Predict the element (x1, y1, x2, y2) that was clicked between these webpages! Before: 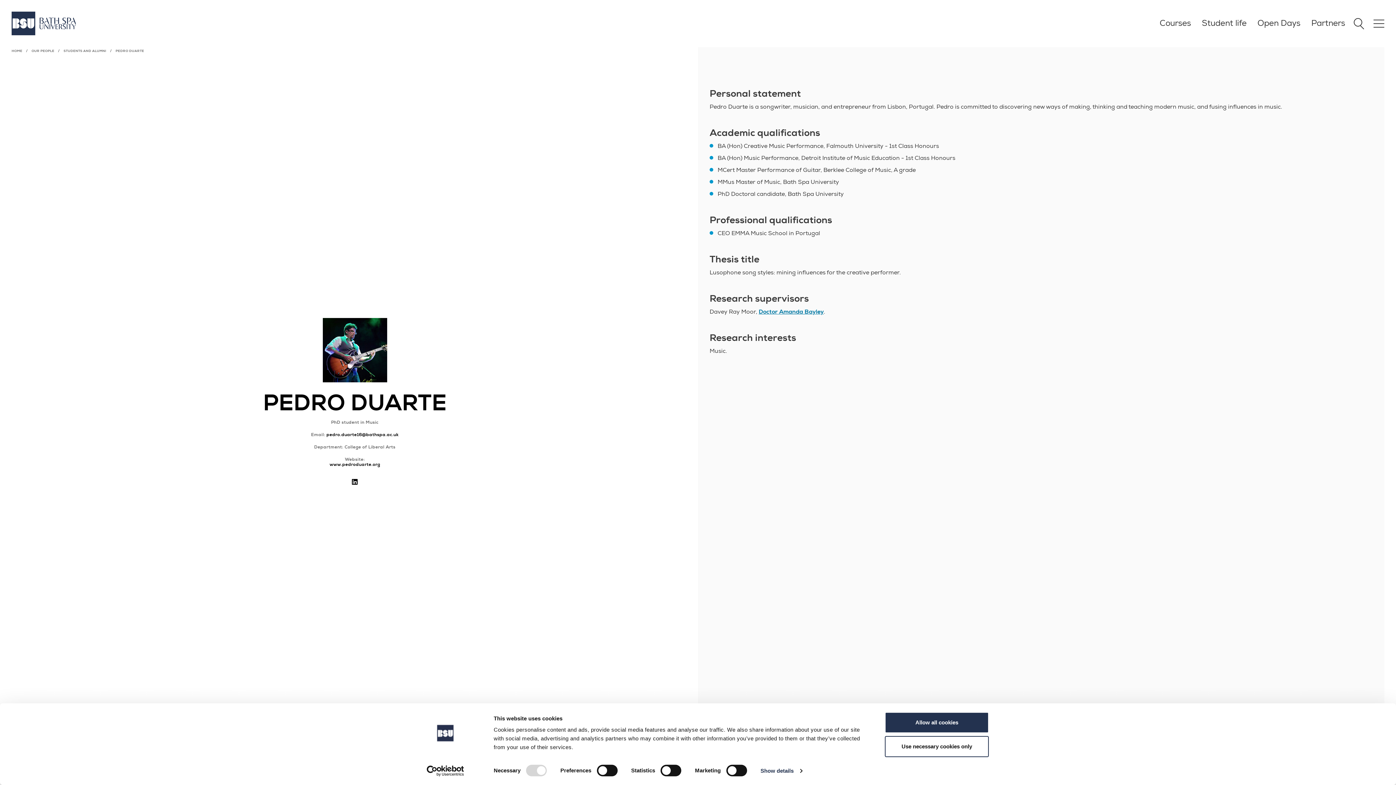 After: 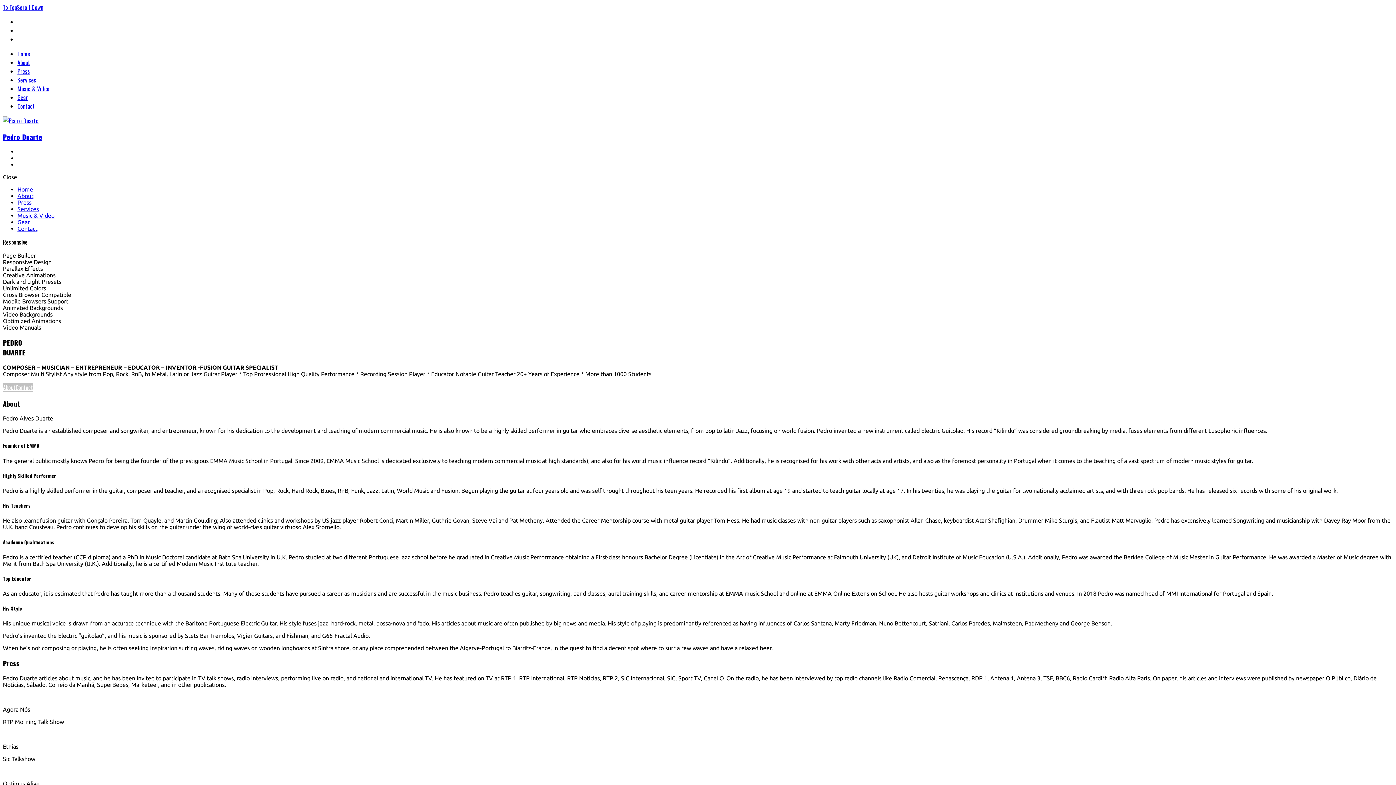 Action: bbox: (329, 462, 380, 467) label: www.pedroduarte.org